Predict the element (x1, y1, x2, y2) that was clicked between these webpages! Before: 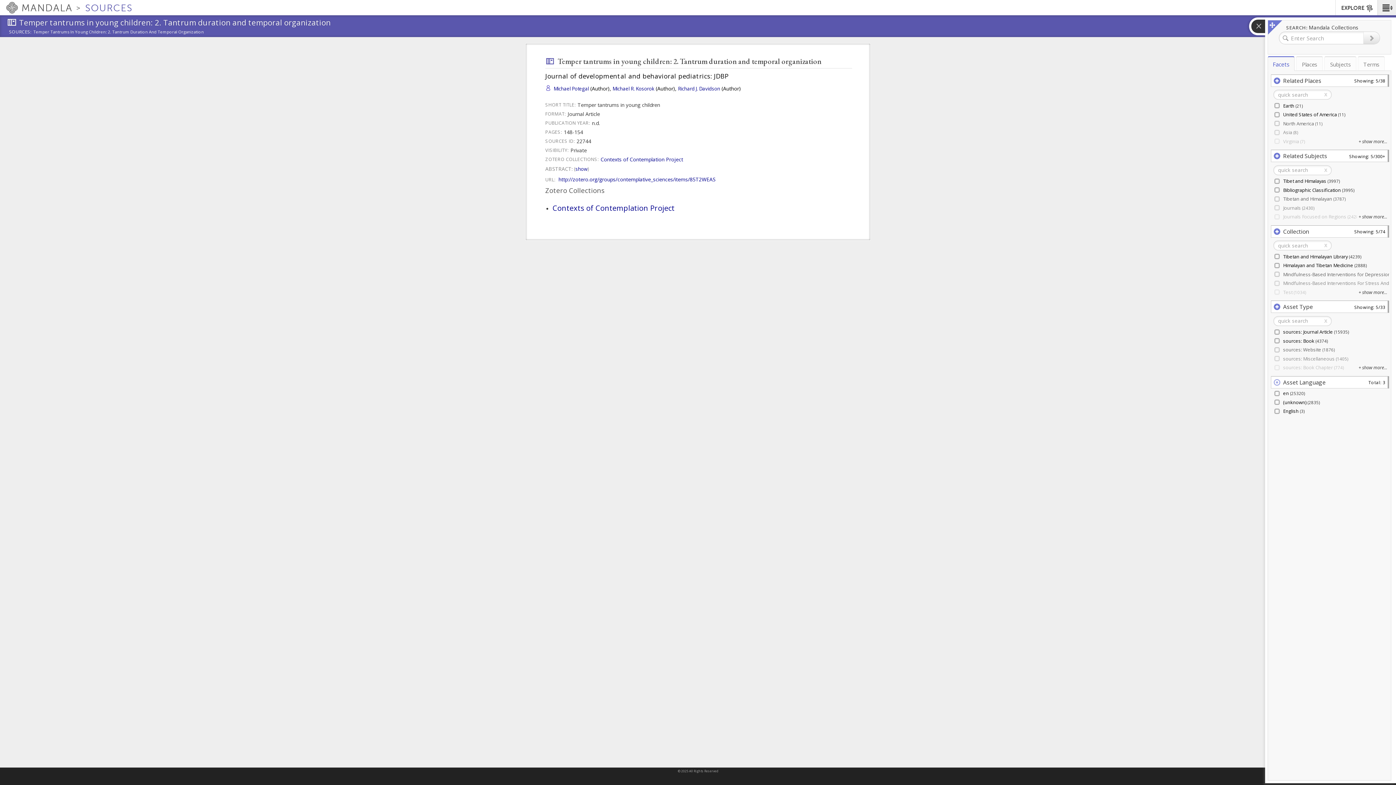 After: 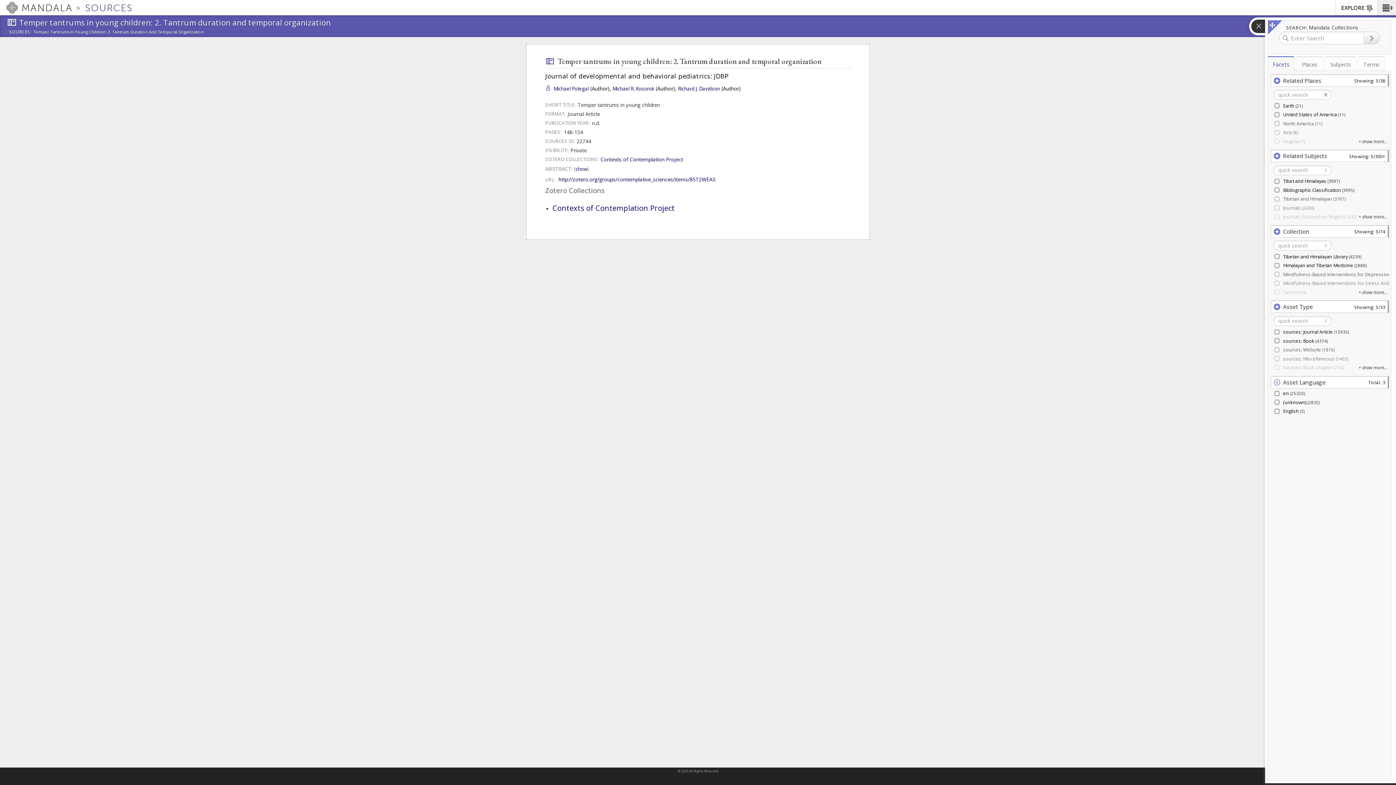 Action: bbox: (1324, 91, 1327, 97) label: x